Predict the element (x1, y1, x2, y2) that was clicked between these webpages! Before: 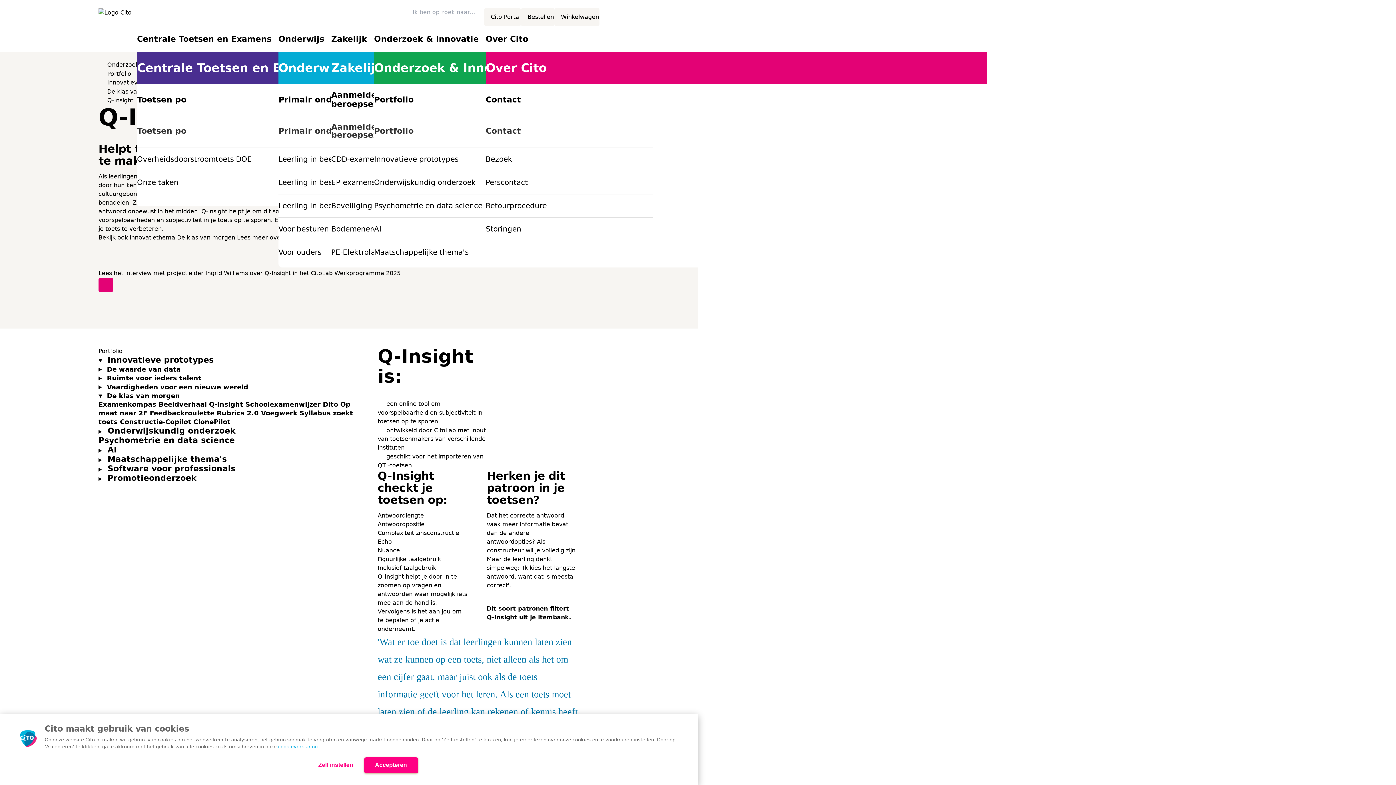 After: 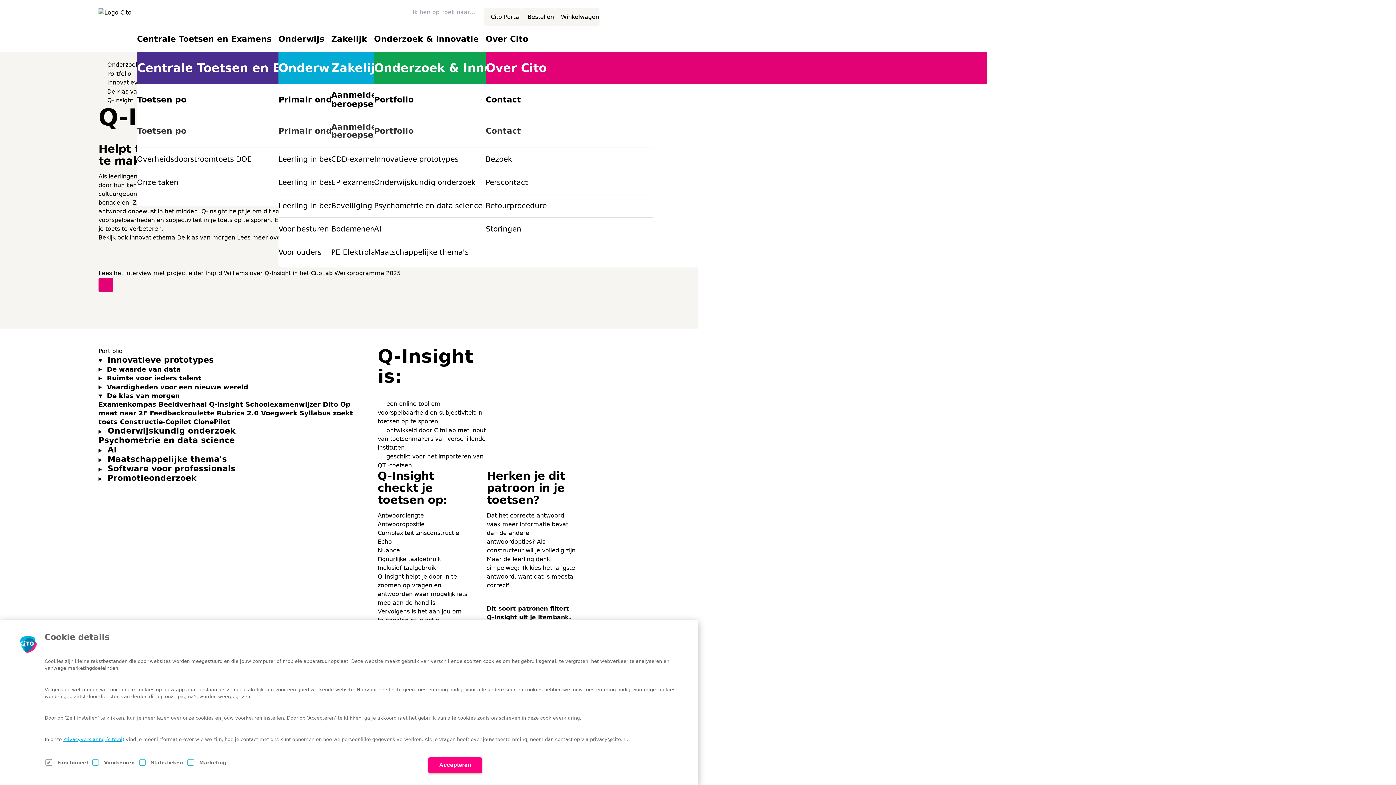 Action: bbox: (307, 757, 364, 773) label: Zelf instellen